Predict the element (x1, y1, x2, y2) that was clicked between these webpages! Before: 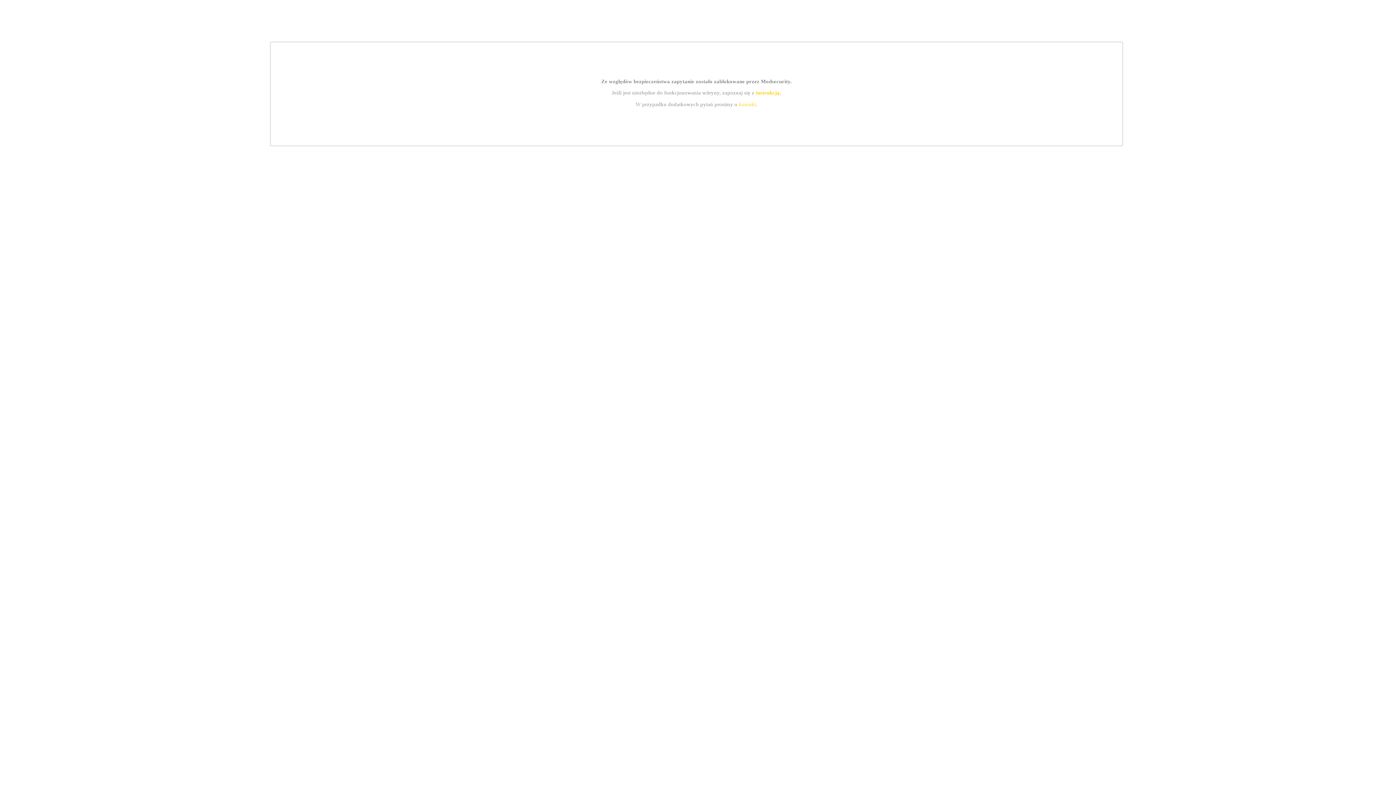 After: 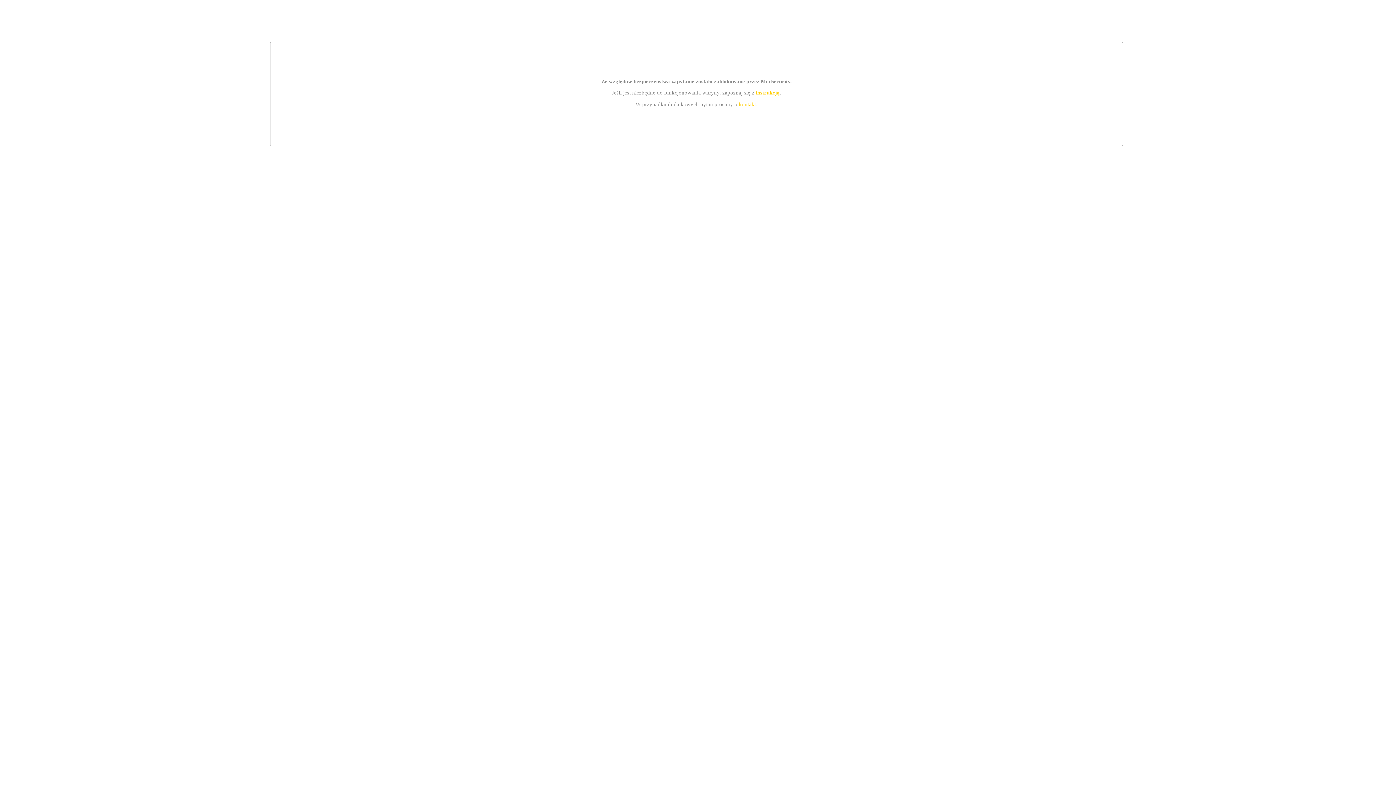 Action: bbox: (755, 89, 779, 95) label: instrukcją